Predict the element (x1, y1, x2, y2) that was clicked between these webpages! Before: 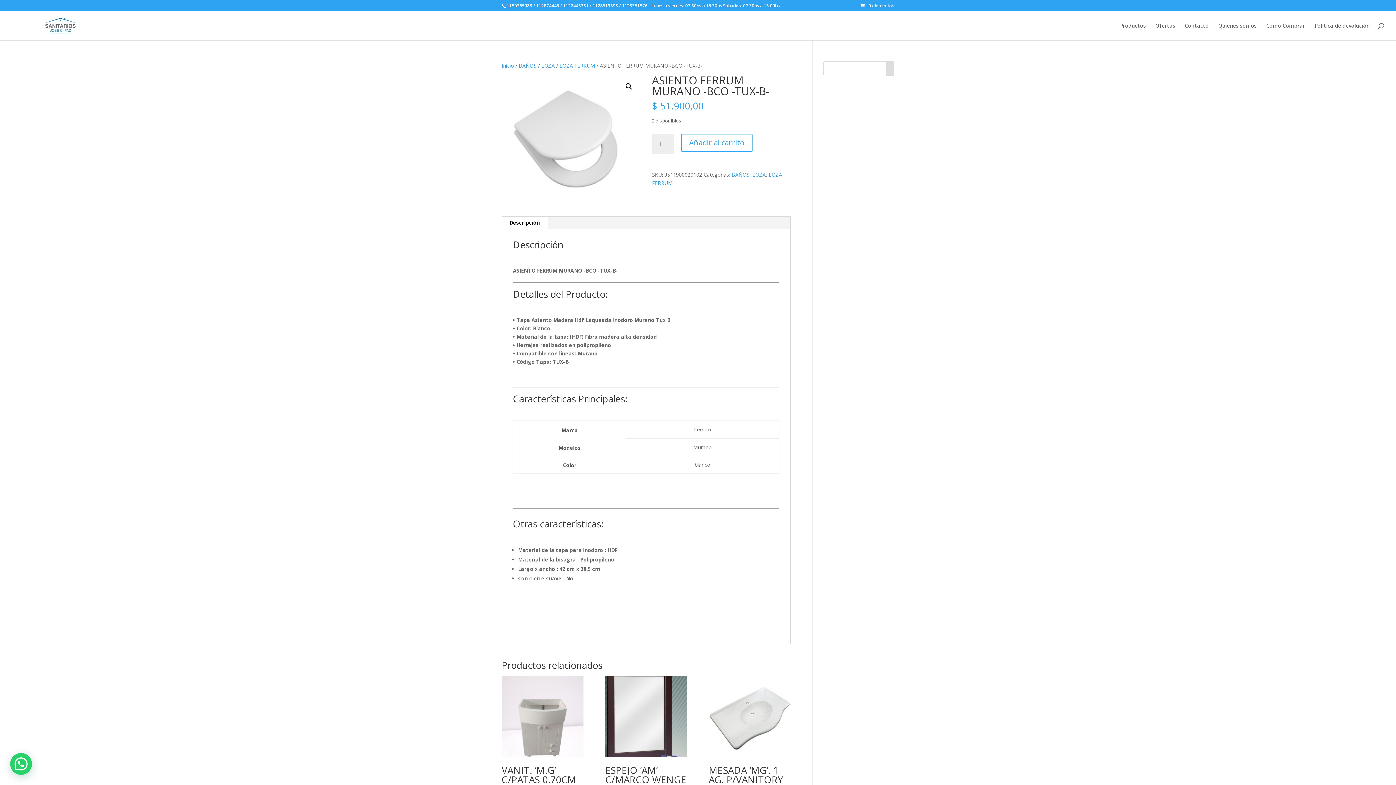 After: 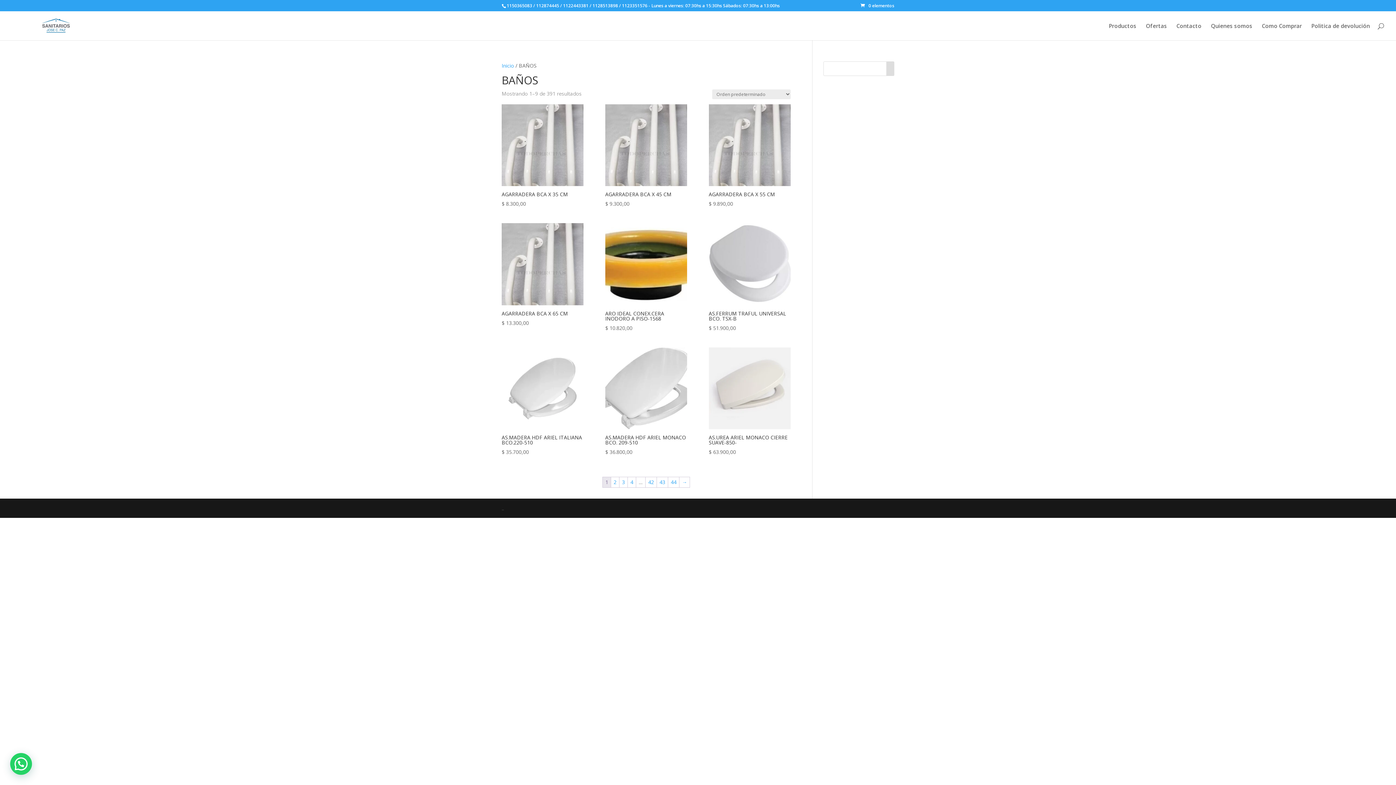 Action: bbox: (731, 171, 749, 178) label: BAÑOS